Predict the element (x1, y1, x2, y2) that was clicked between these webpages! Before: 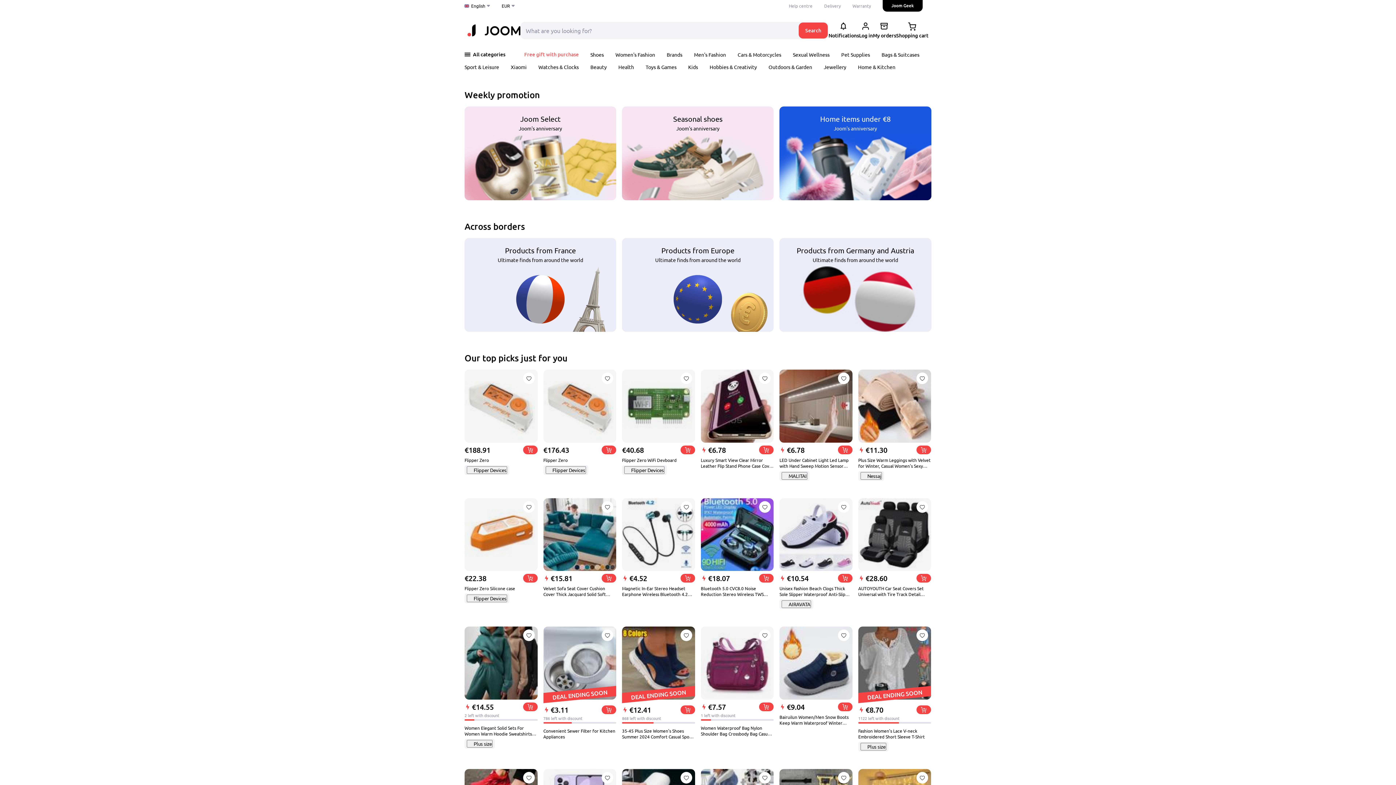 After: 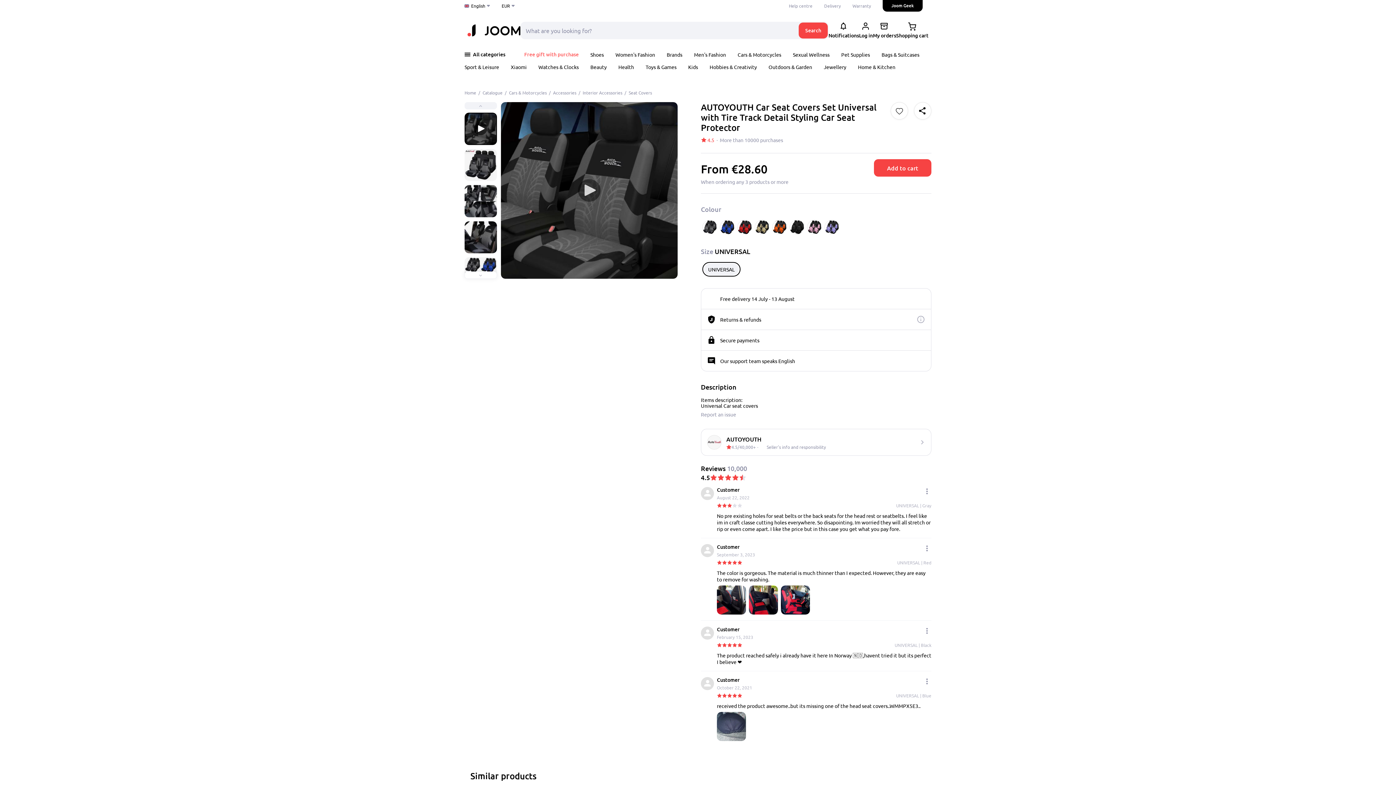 Action: bbox: (916, 574, 931, 582)